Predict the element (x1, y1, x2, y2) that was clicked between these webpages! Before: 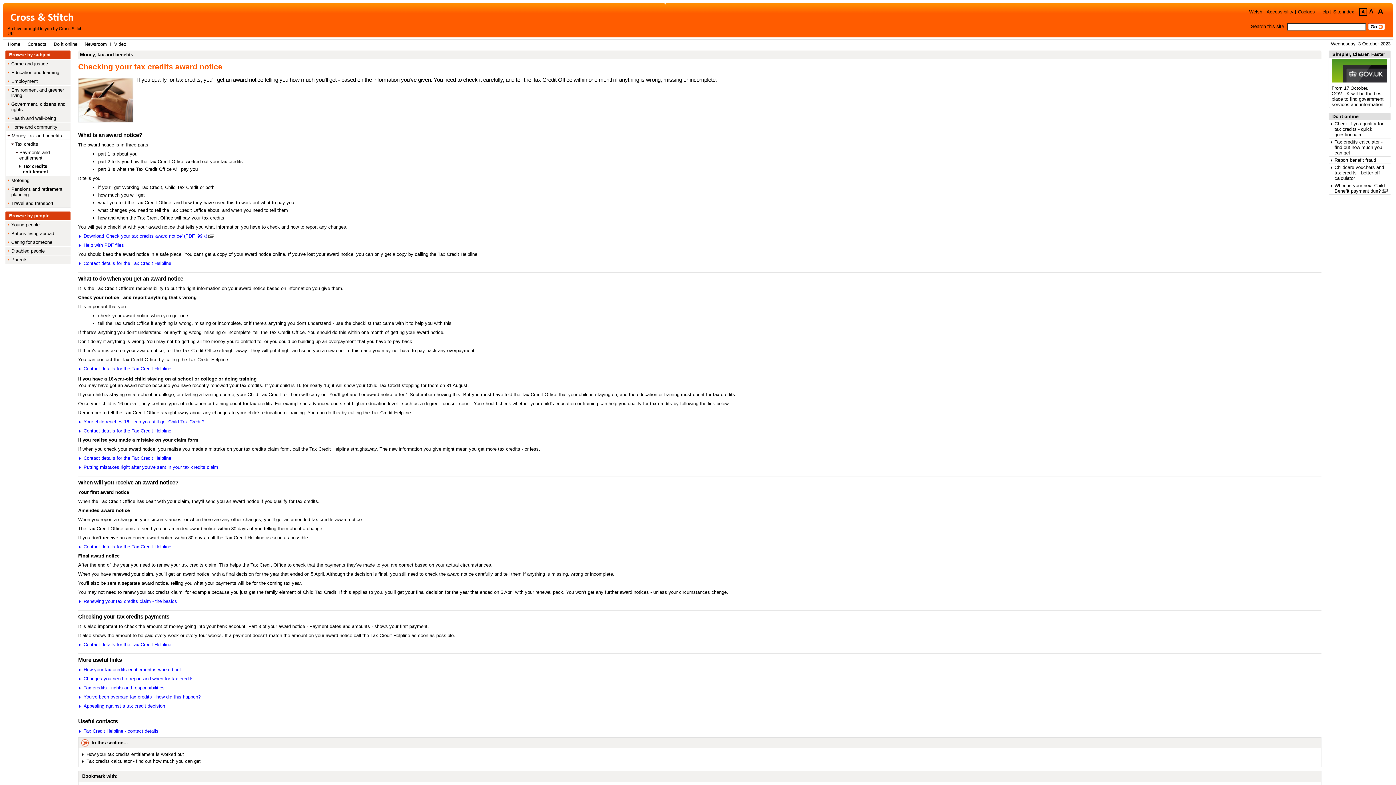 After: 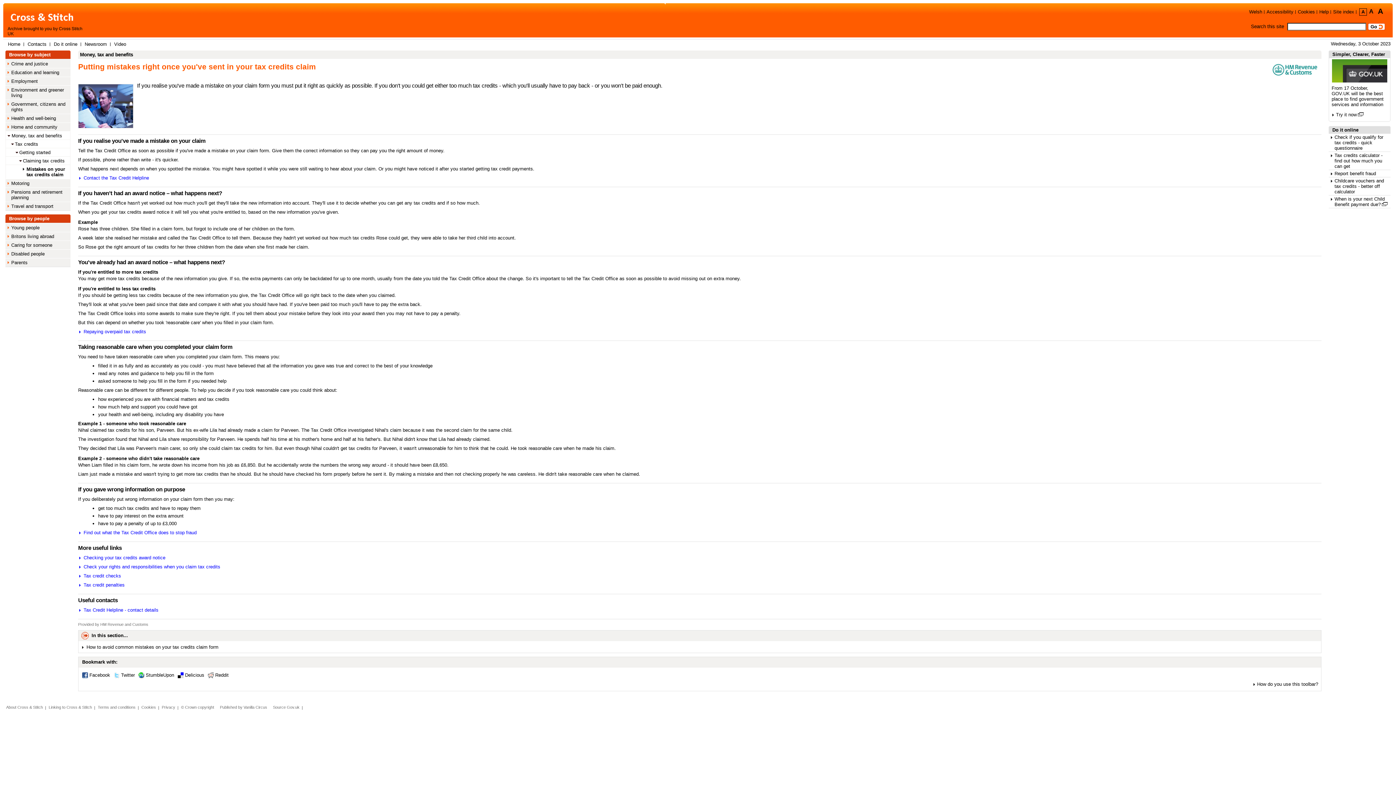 Action: bbox: (78, 464, 218, 470) label: Putting mistakes right after you've sent in your tax credits claim